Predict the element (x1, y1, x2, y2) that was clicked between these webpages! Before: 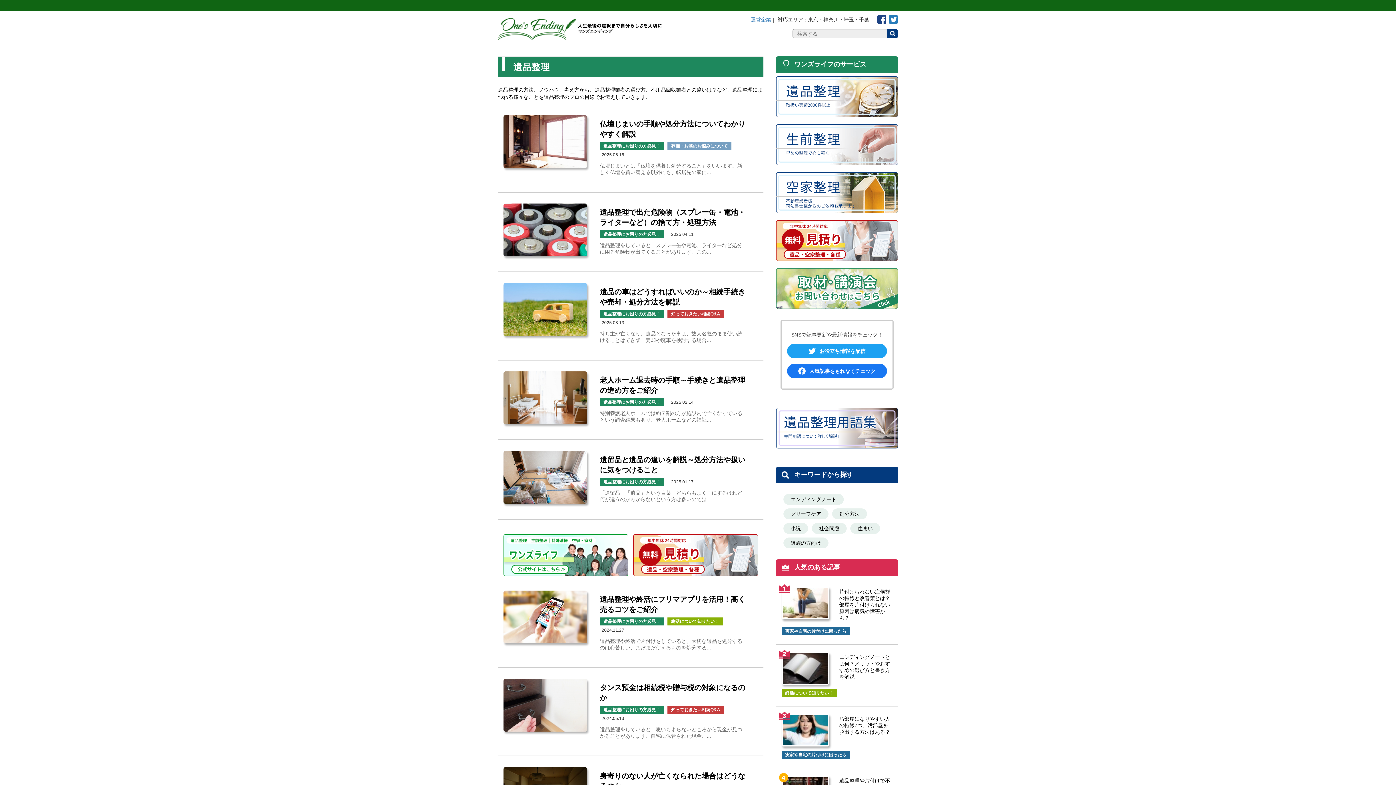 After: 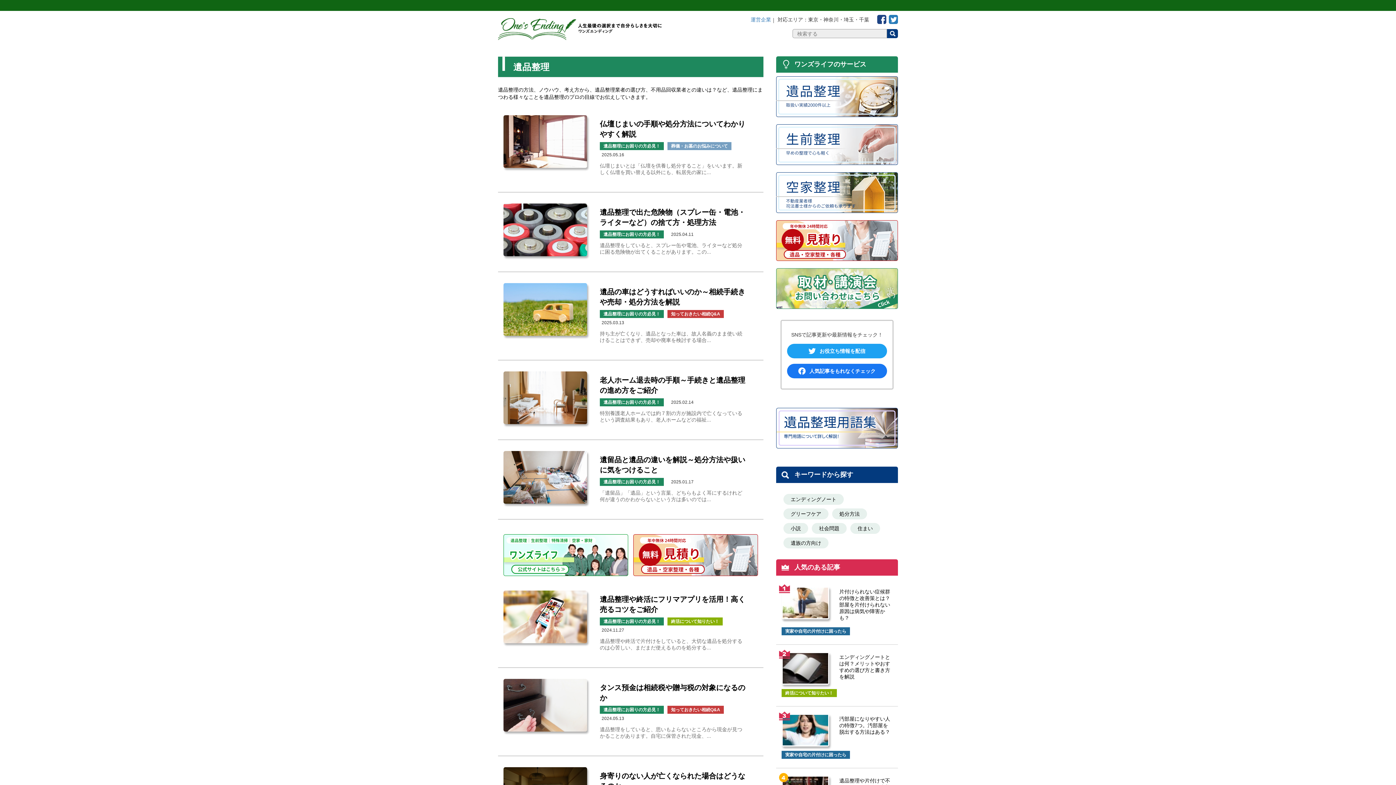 Action: label: 遺品整理にお困りの方必見！ bbox: (603, 400, 660, 405)